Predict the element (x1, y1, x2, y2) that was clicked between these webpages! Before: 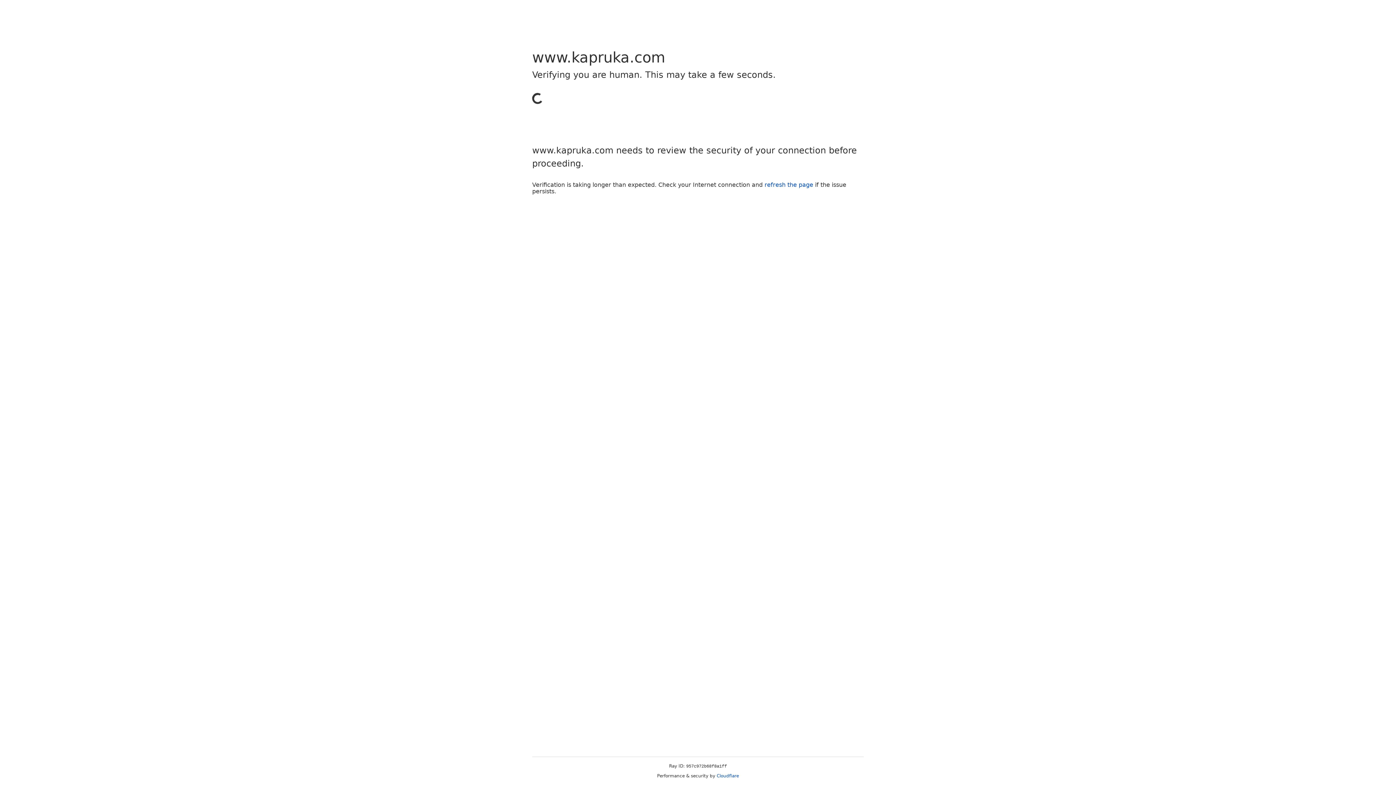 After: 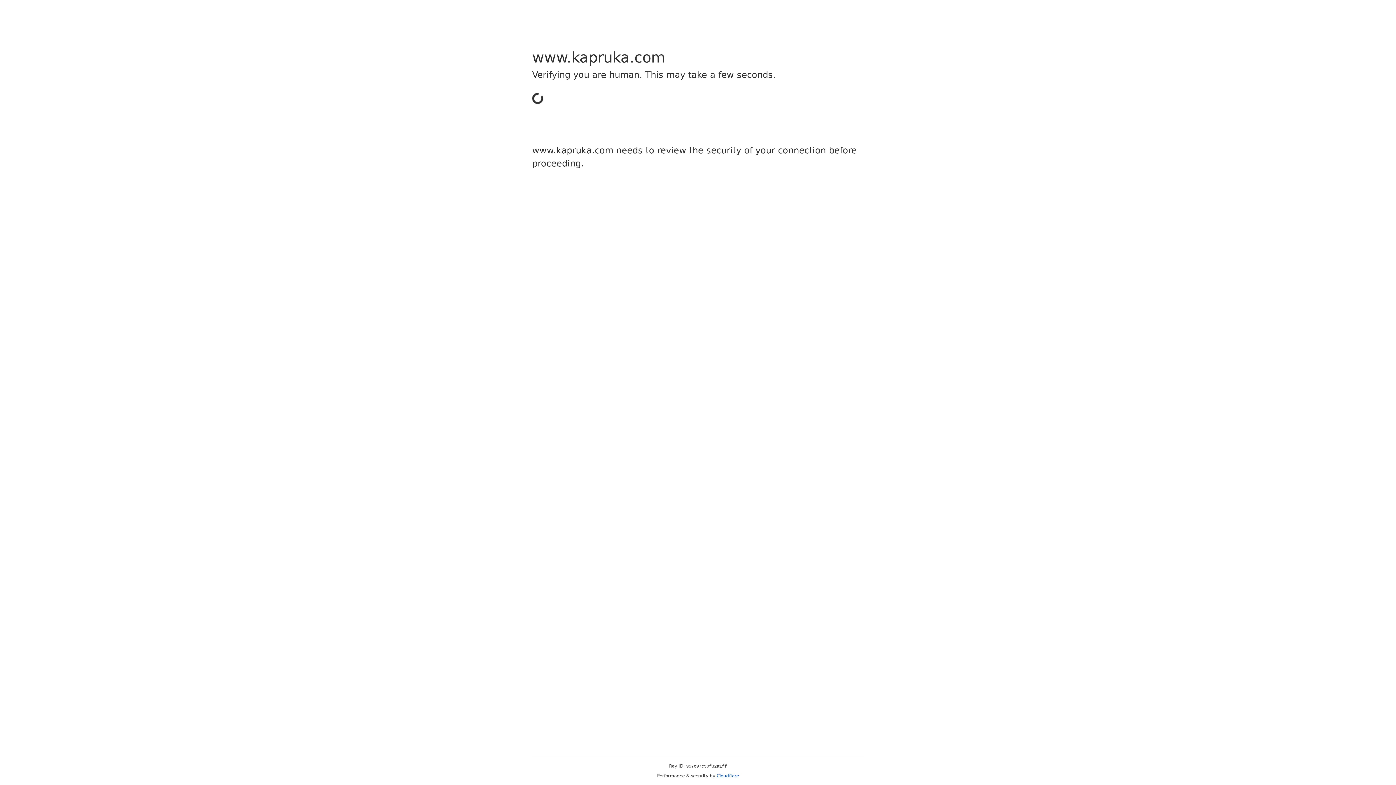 Action: bbox: (716, 773, 739, 778) label: Cloudflare